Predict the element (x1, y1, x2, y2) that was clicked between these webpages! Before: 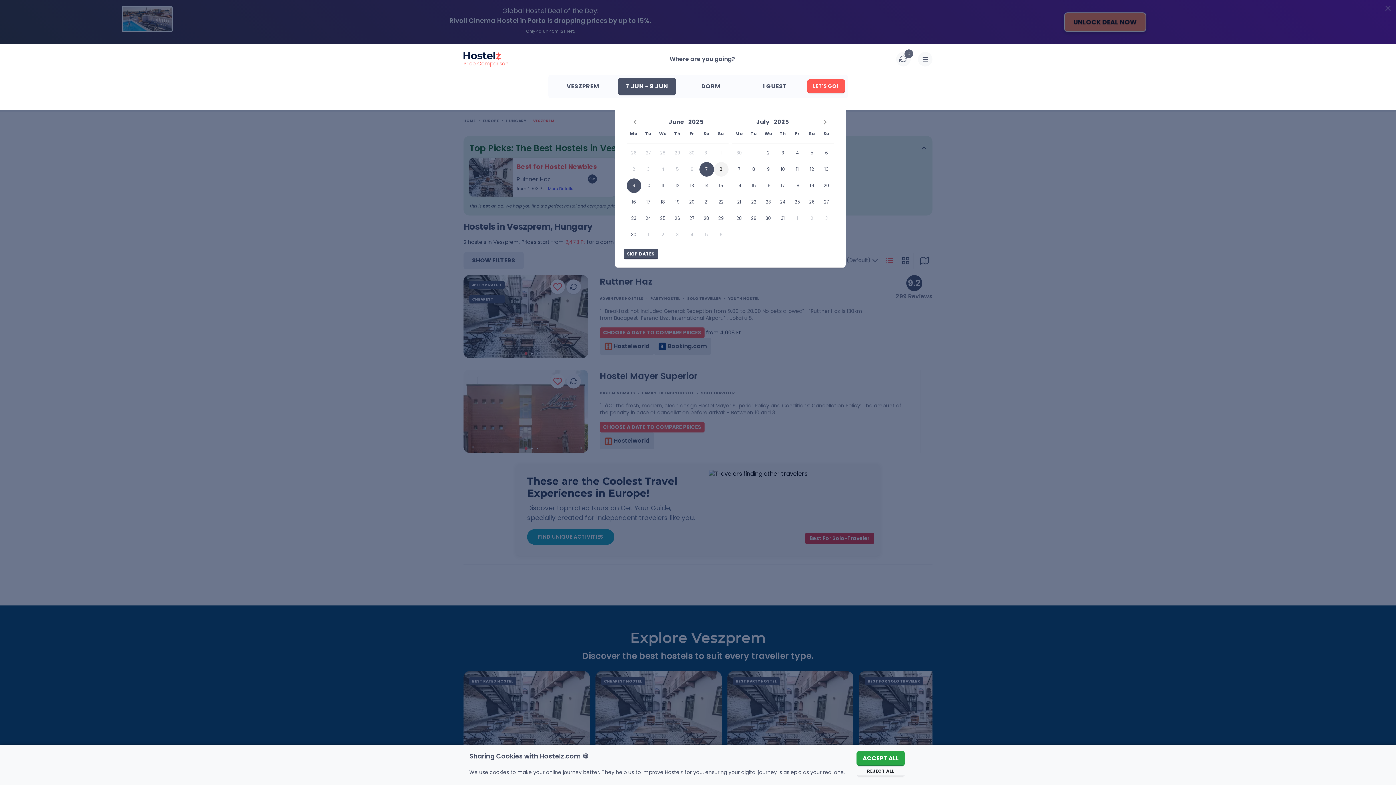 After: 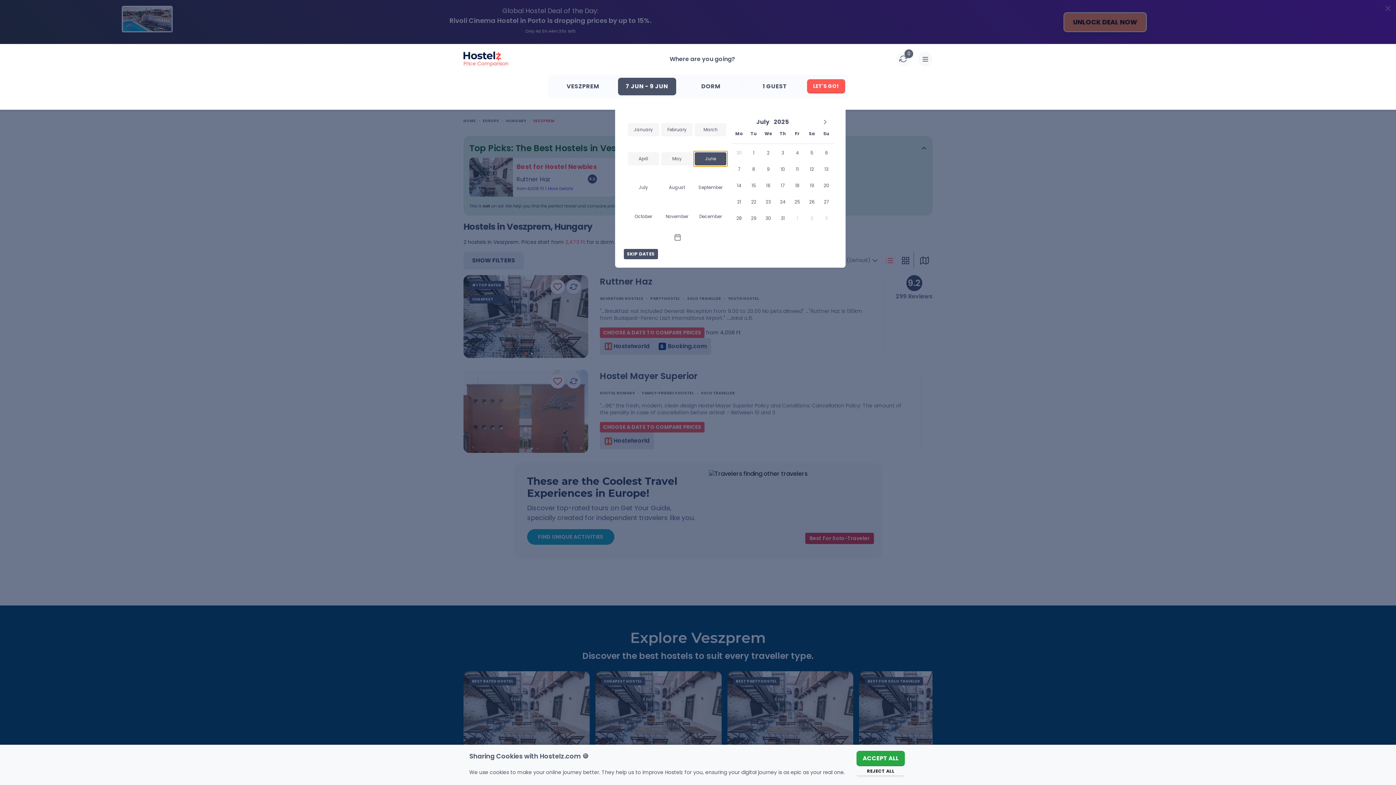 Action: bbox: (666, 115, 686, 128) label: Open months overlay